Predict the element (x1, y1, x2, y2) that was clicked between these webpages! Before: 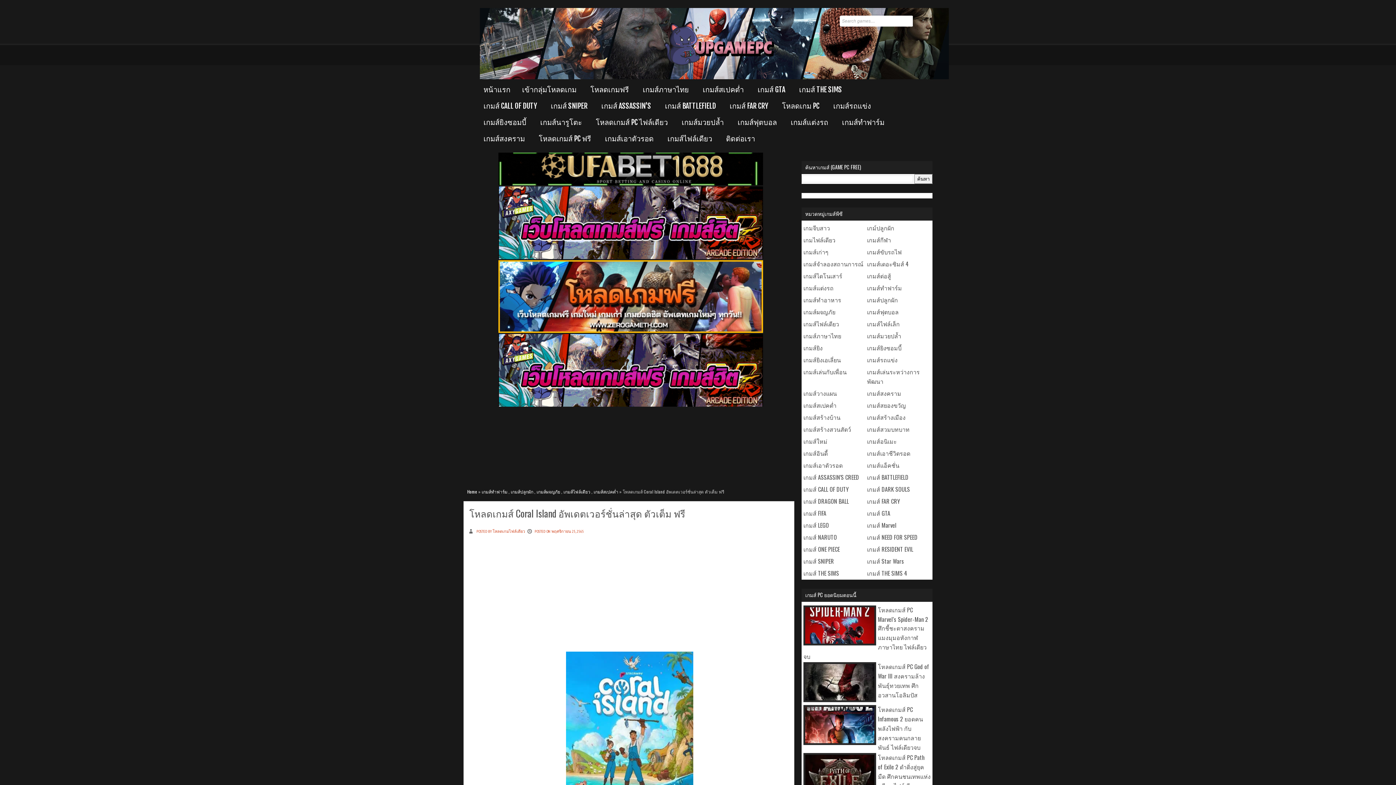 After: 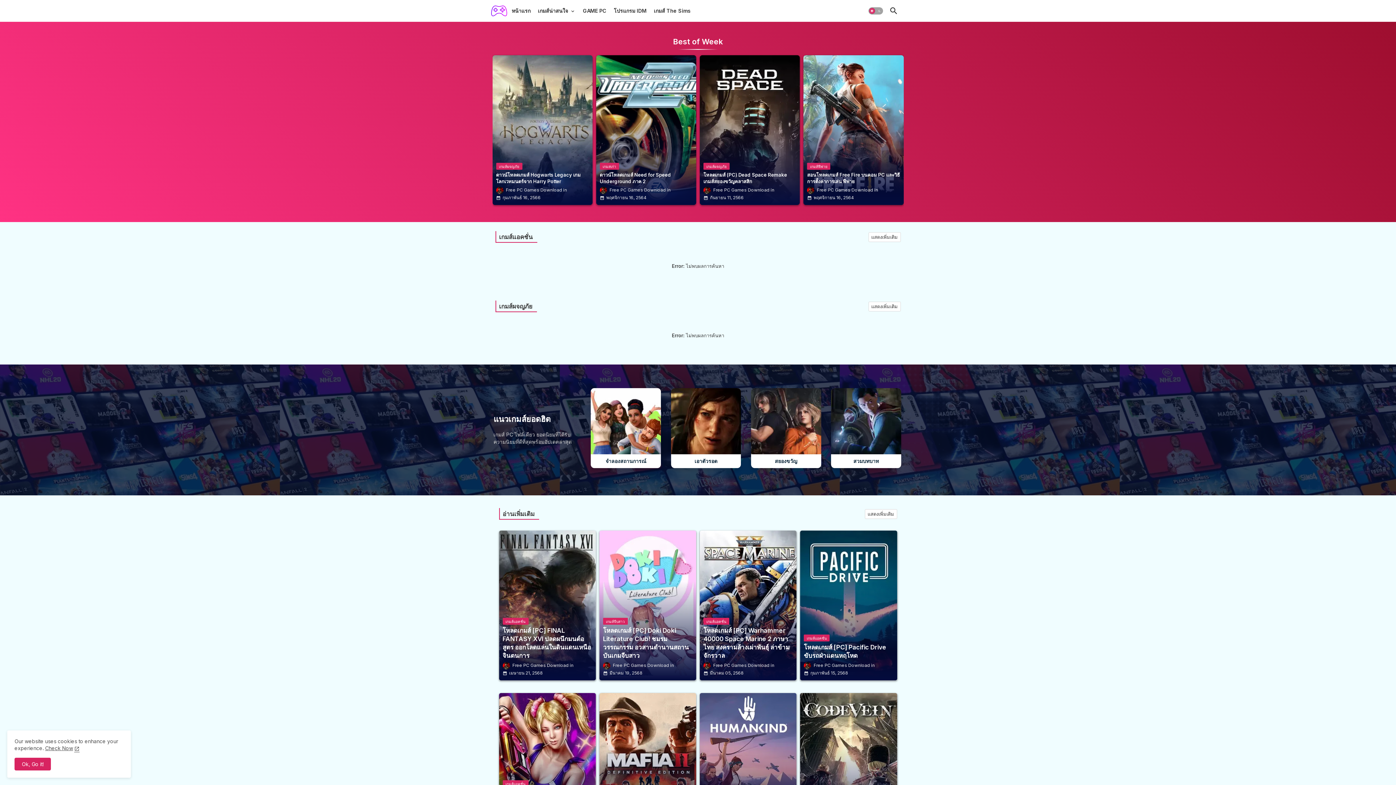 Action: bbox: (778, 95, 829, 116) label: โหลดเกม PC